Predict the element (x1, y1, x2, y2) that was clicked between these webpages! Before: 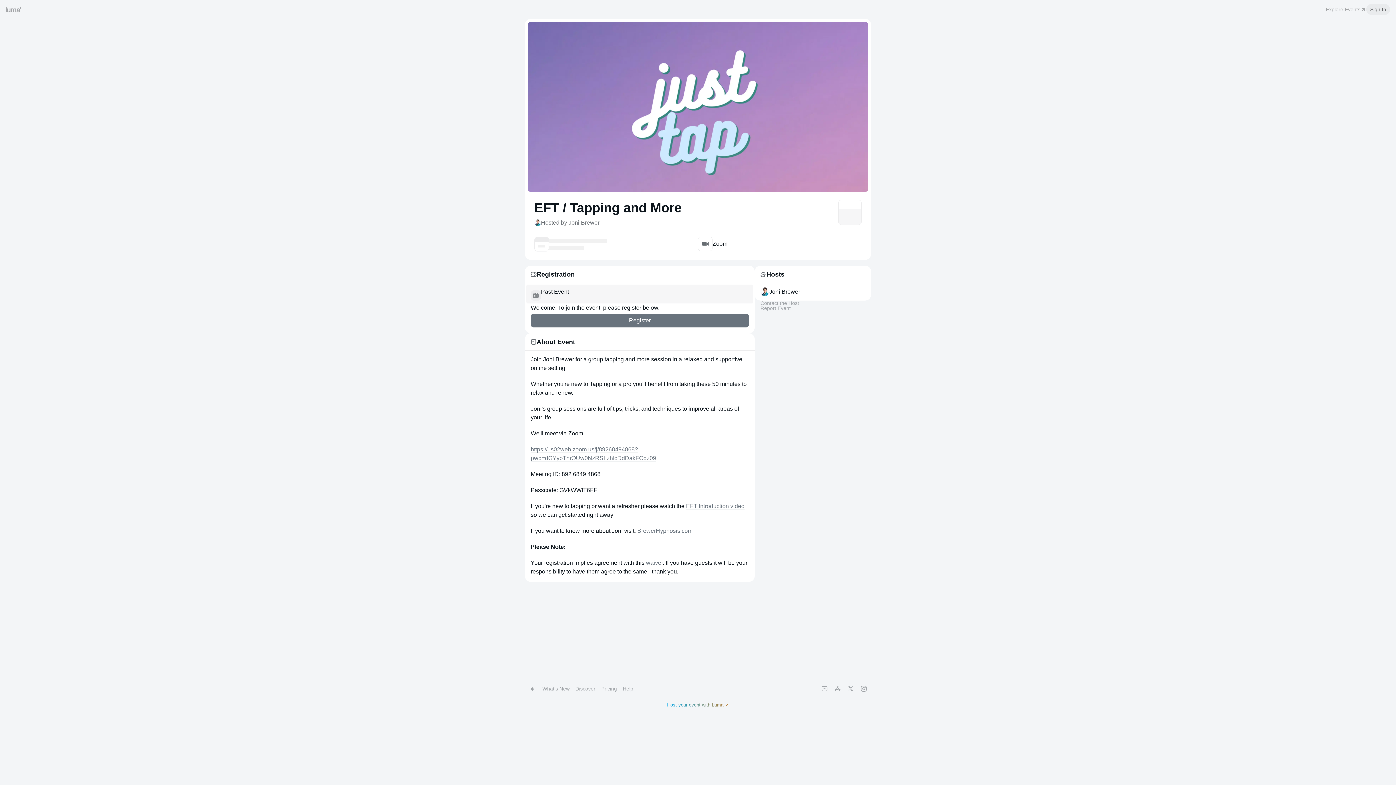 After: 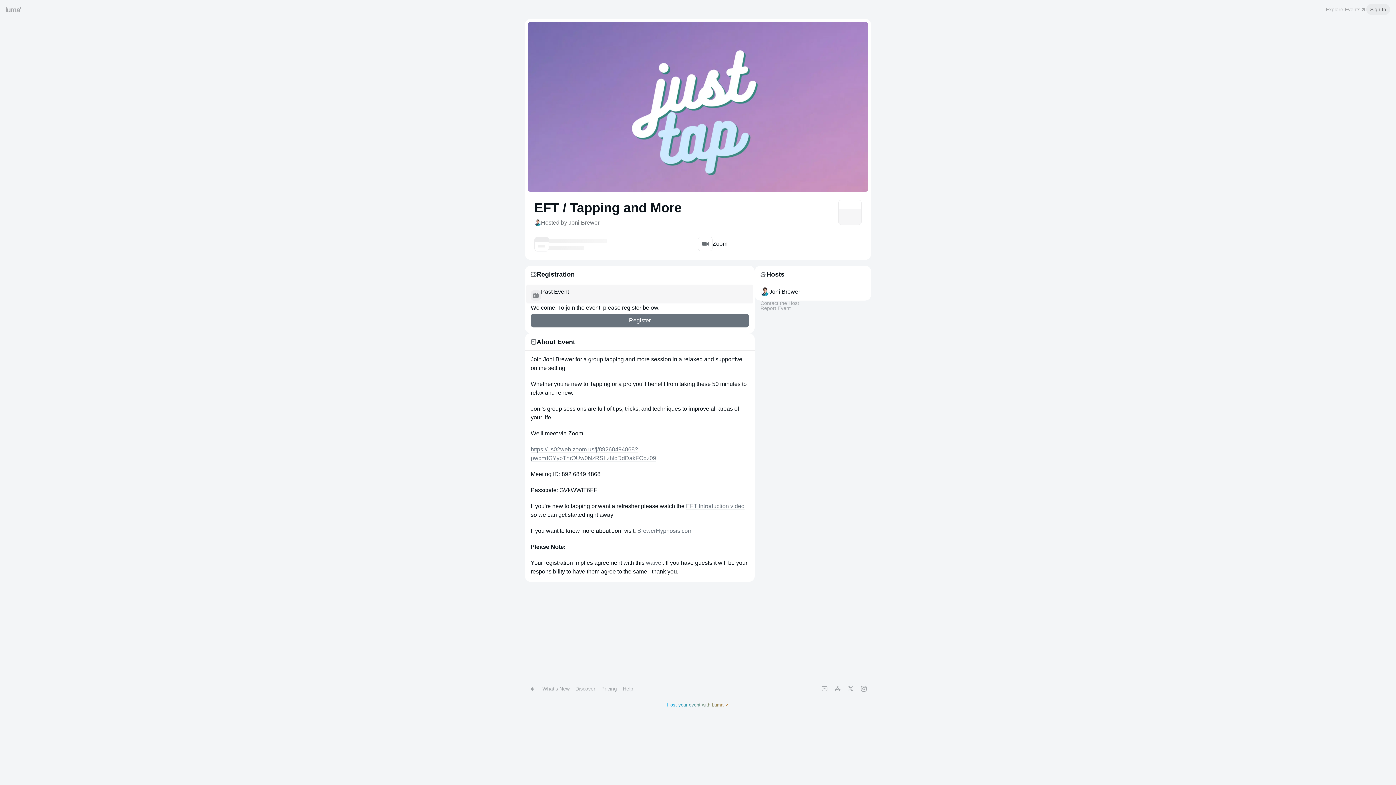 Action: bbox: (646, 560, 662, 566) label: waiver